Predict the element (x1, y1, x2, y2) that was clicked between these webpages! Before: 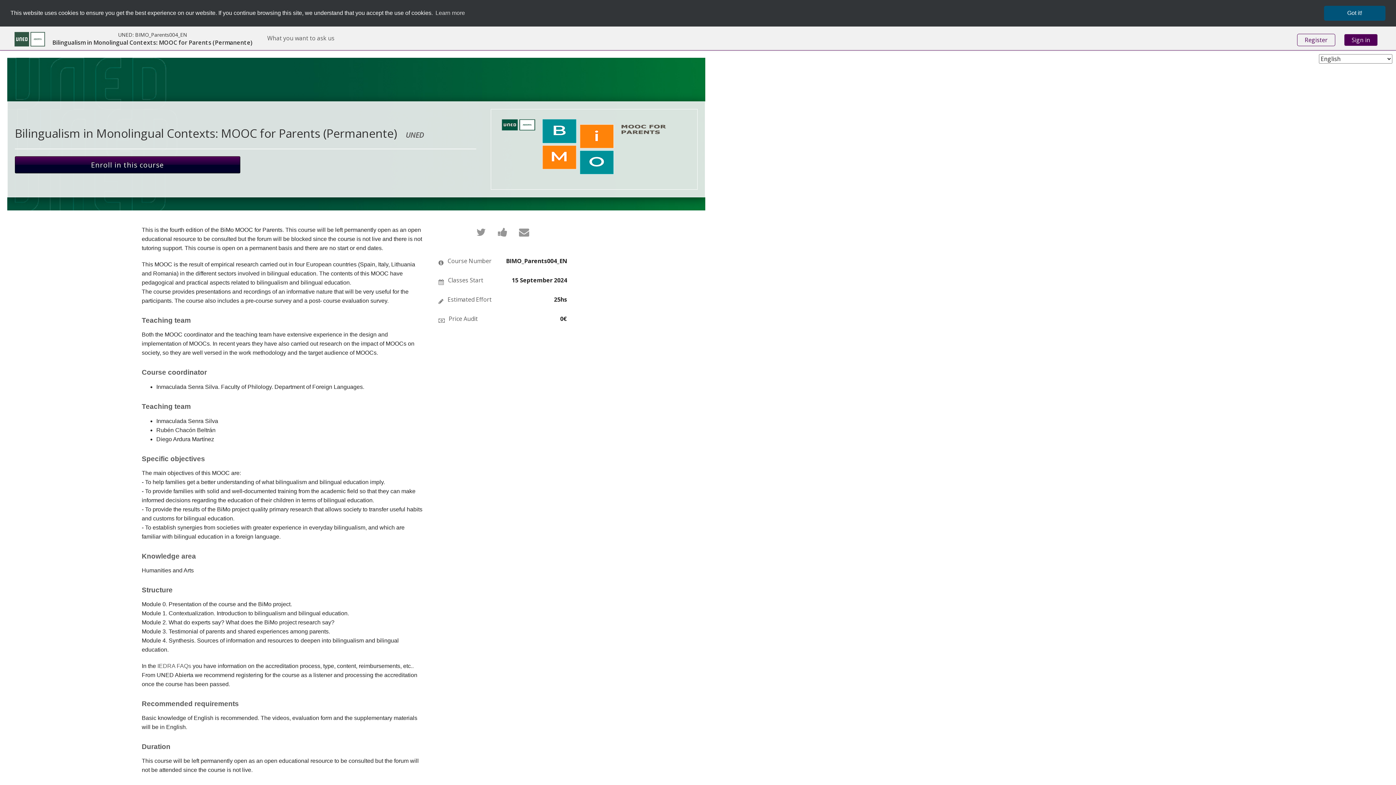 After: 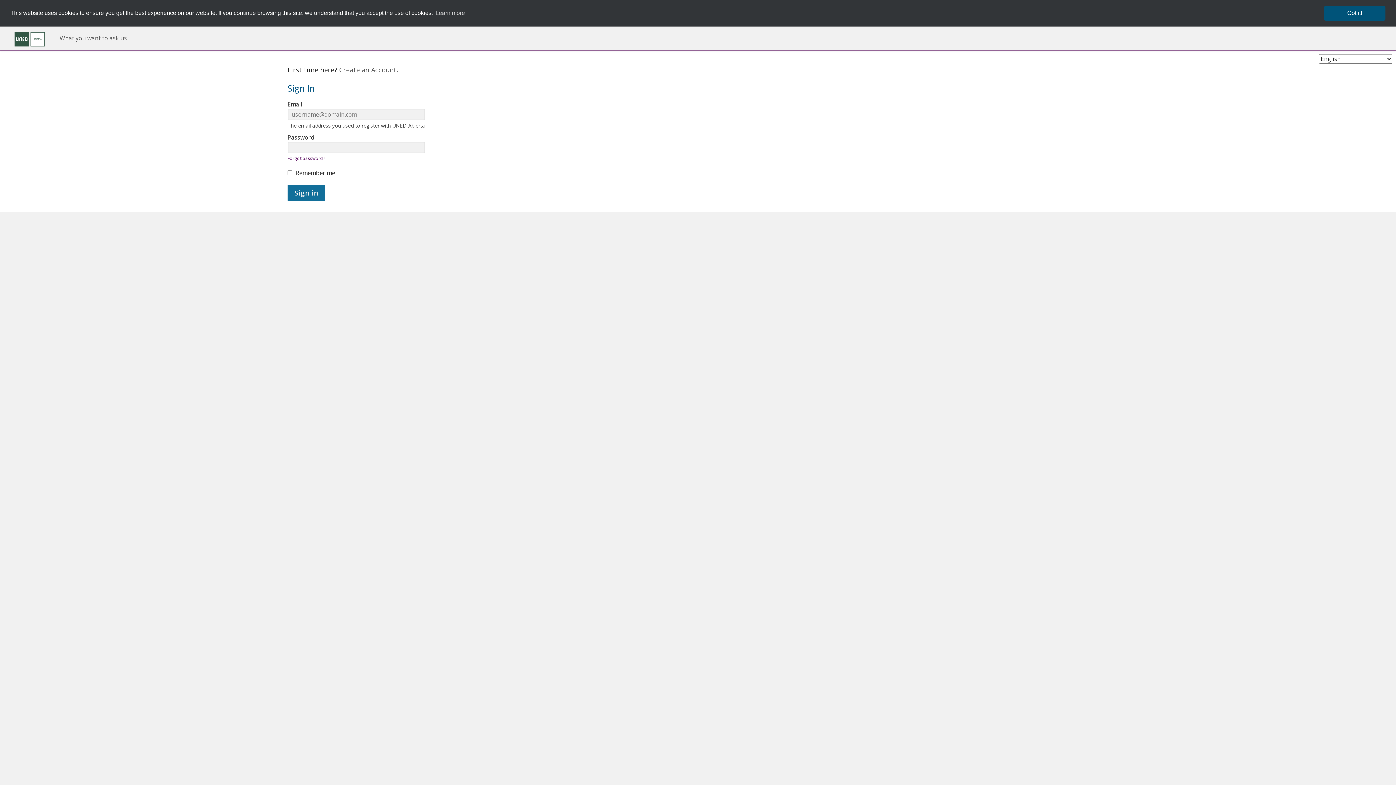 Action: bbox: (14, 31, 45, 46)